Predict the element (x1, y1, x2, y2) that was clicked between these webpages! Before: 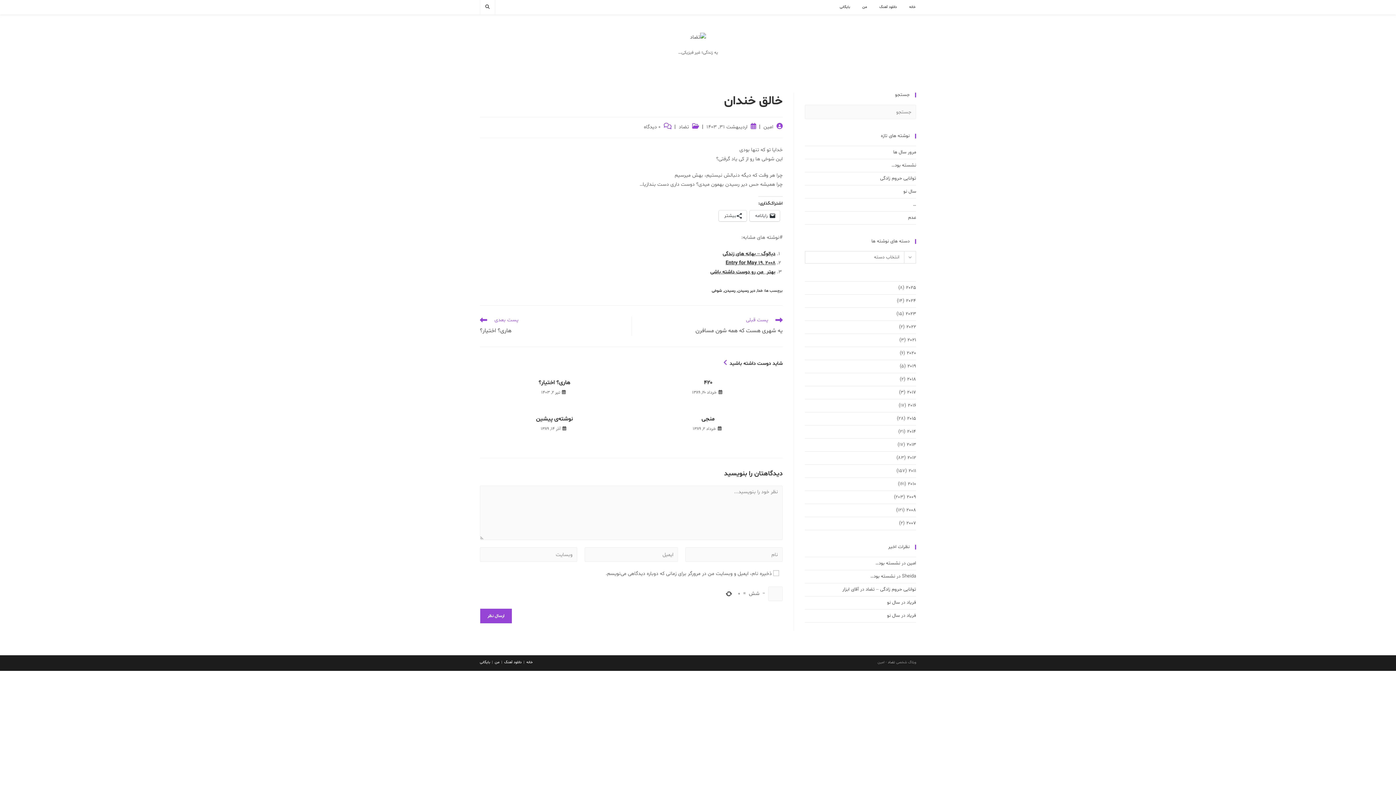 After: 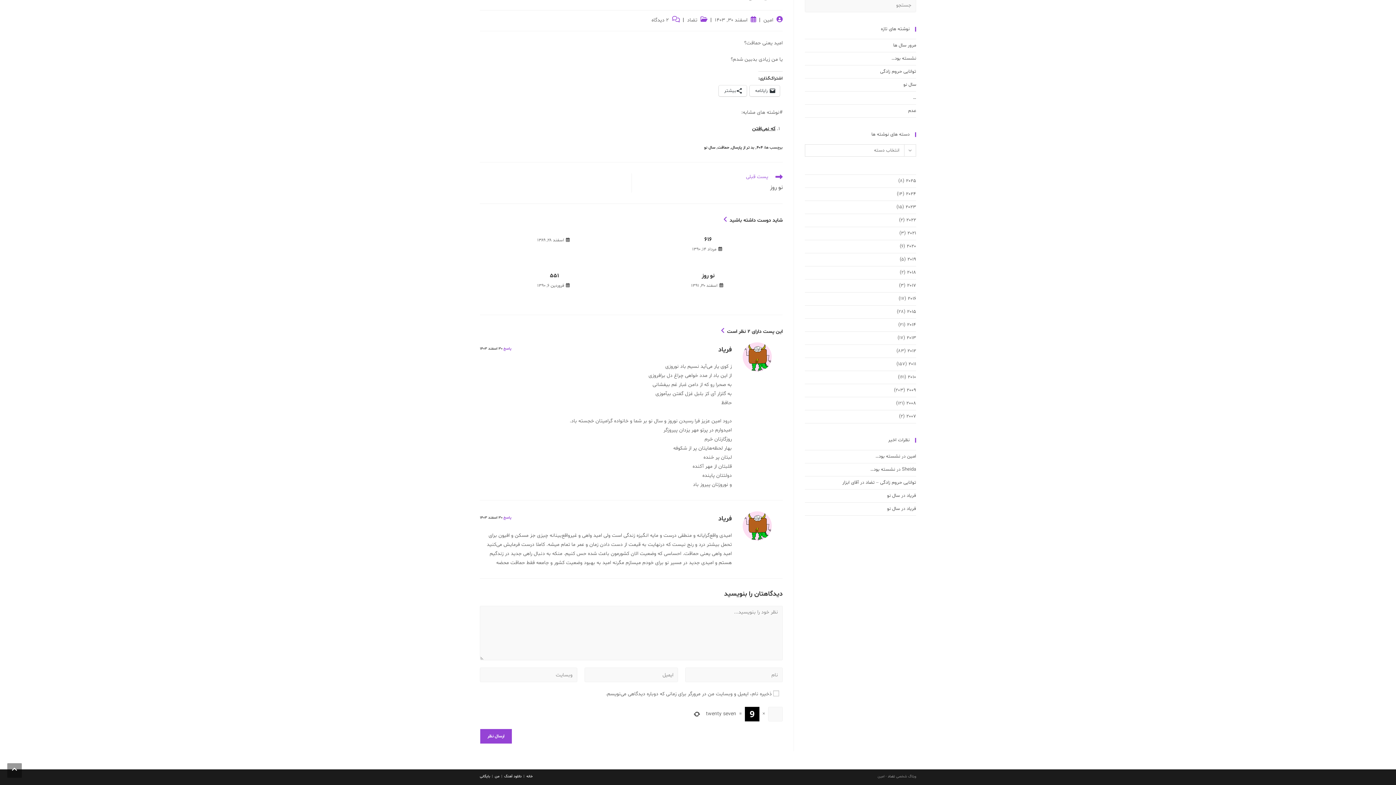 Action: bbox: (887, 599, 900, 606) label: سال نو